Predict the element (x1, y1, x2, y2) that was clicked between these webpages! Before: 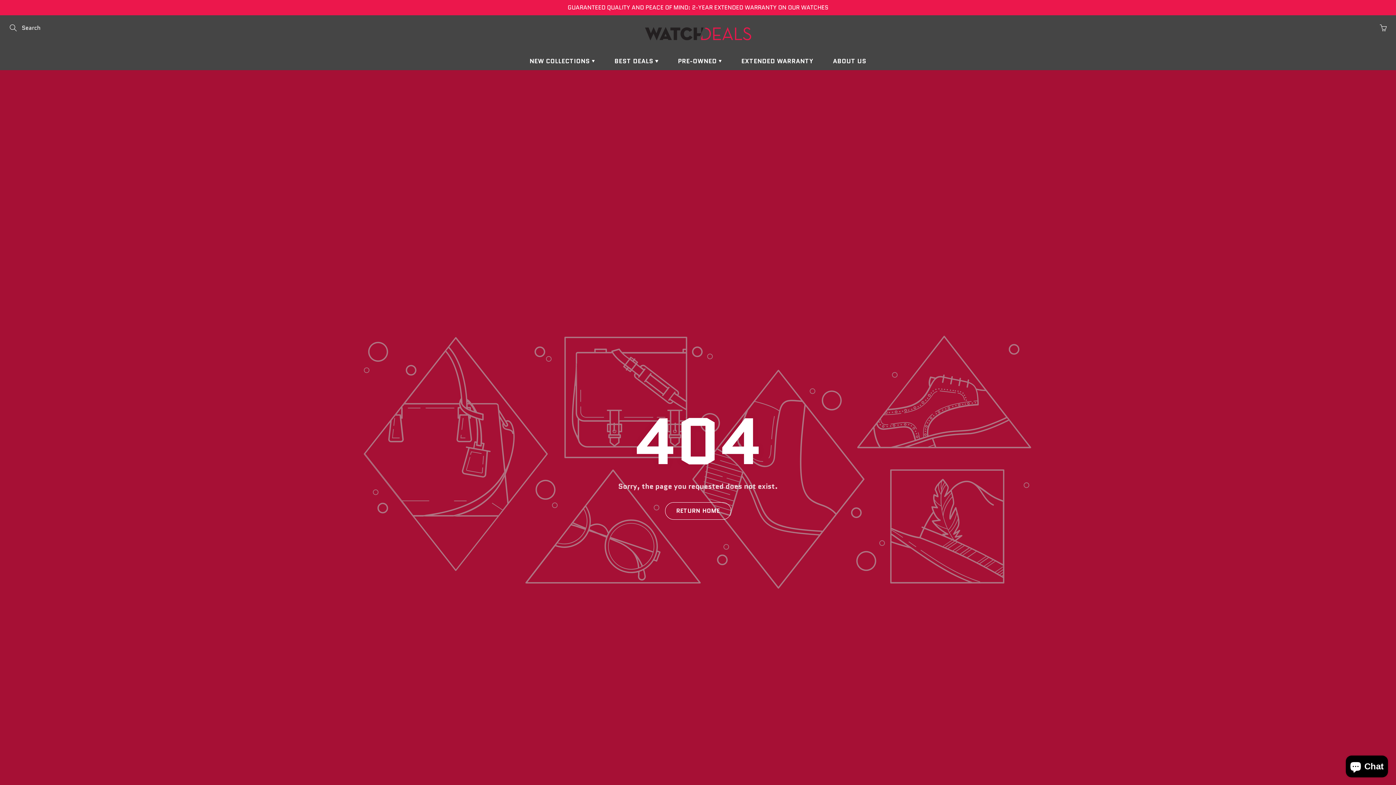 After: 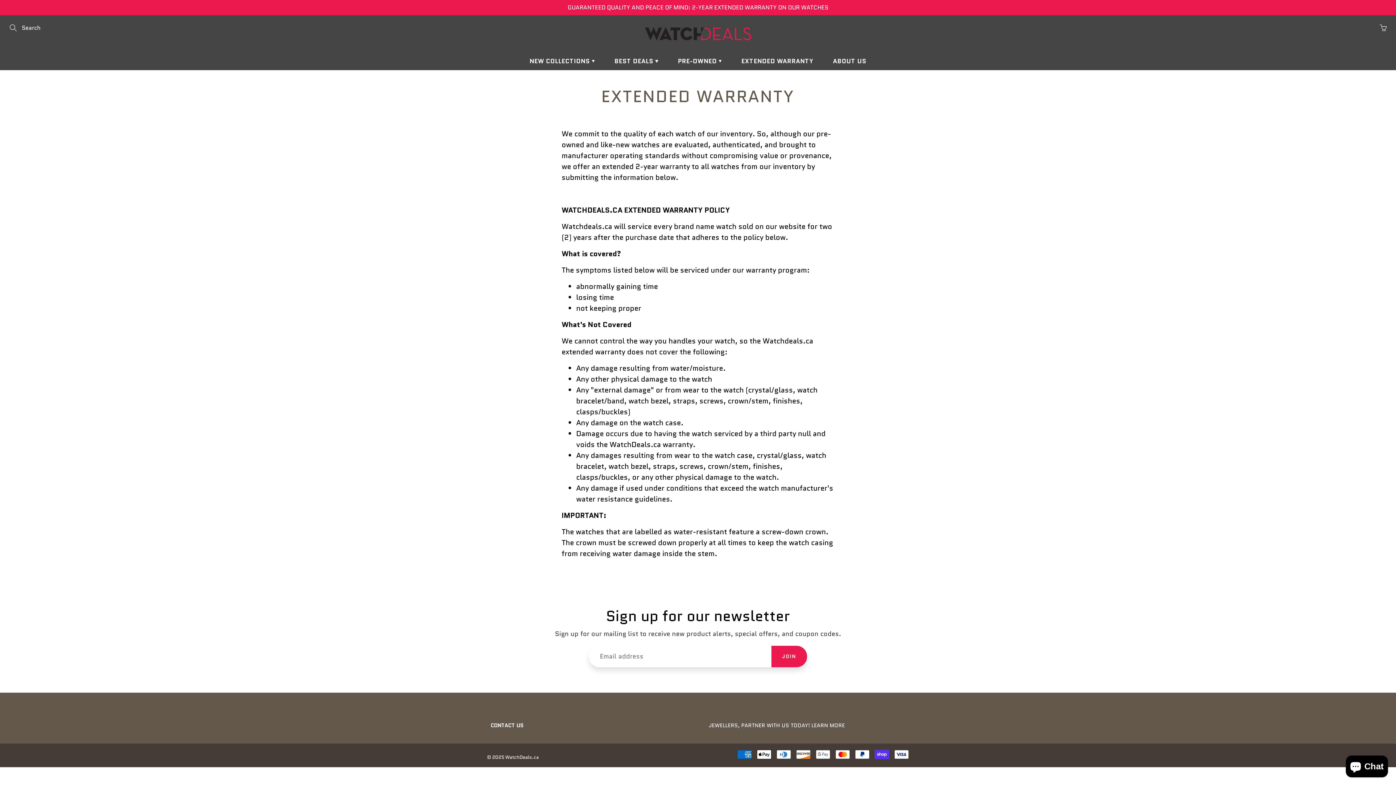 Action: label: EXTENDED WARRANTY bbox: (732, 51, 822, 70)